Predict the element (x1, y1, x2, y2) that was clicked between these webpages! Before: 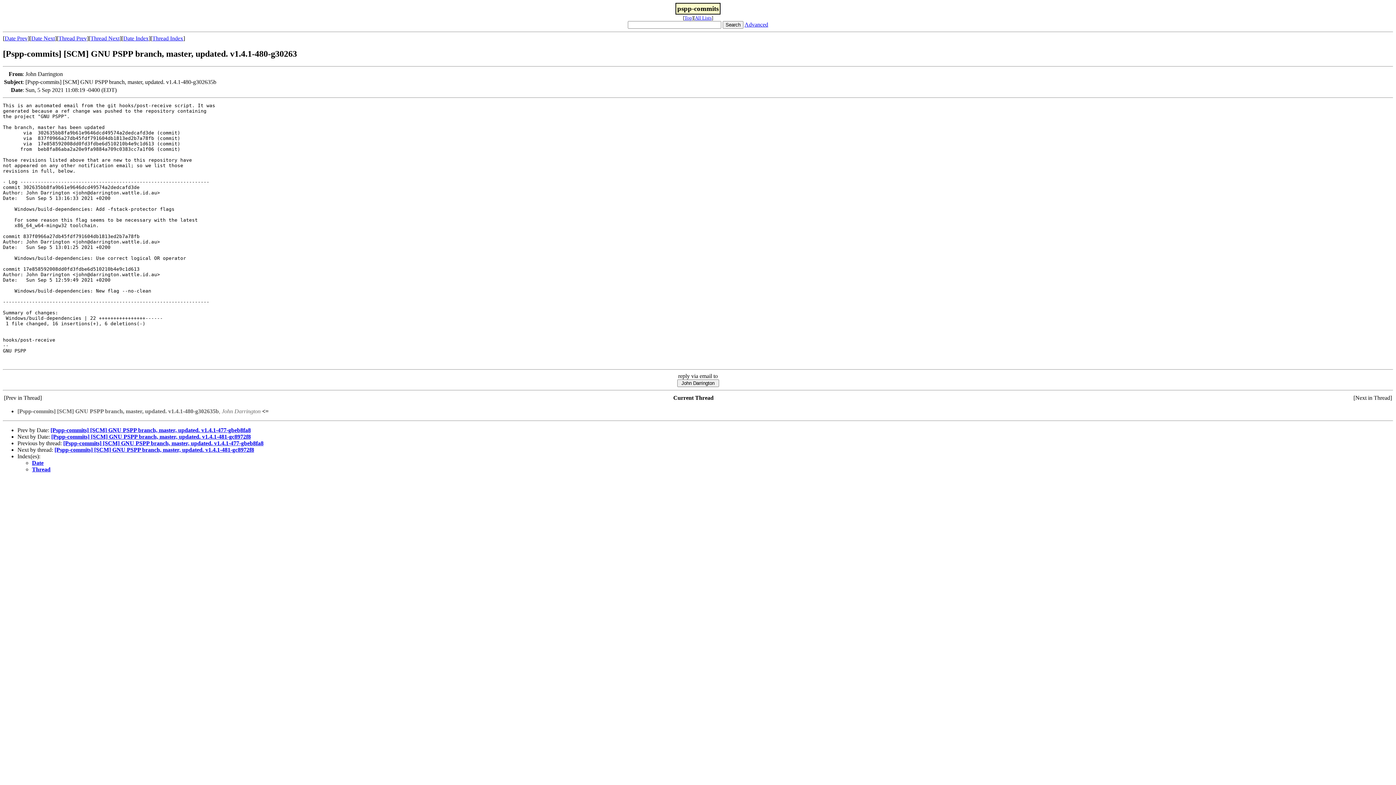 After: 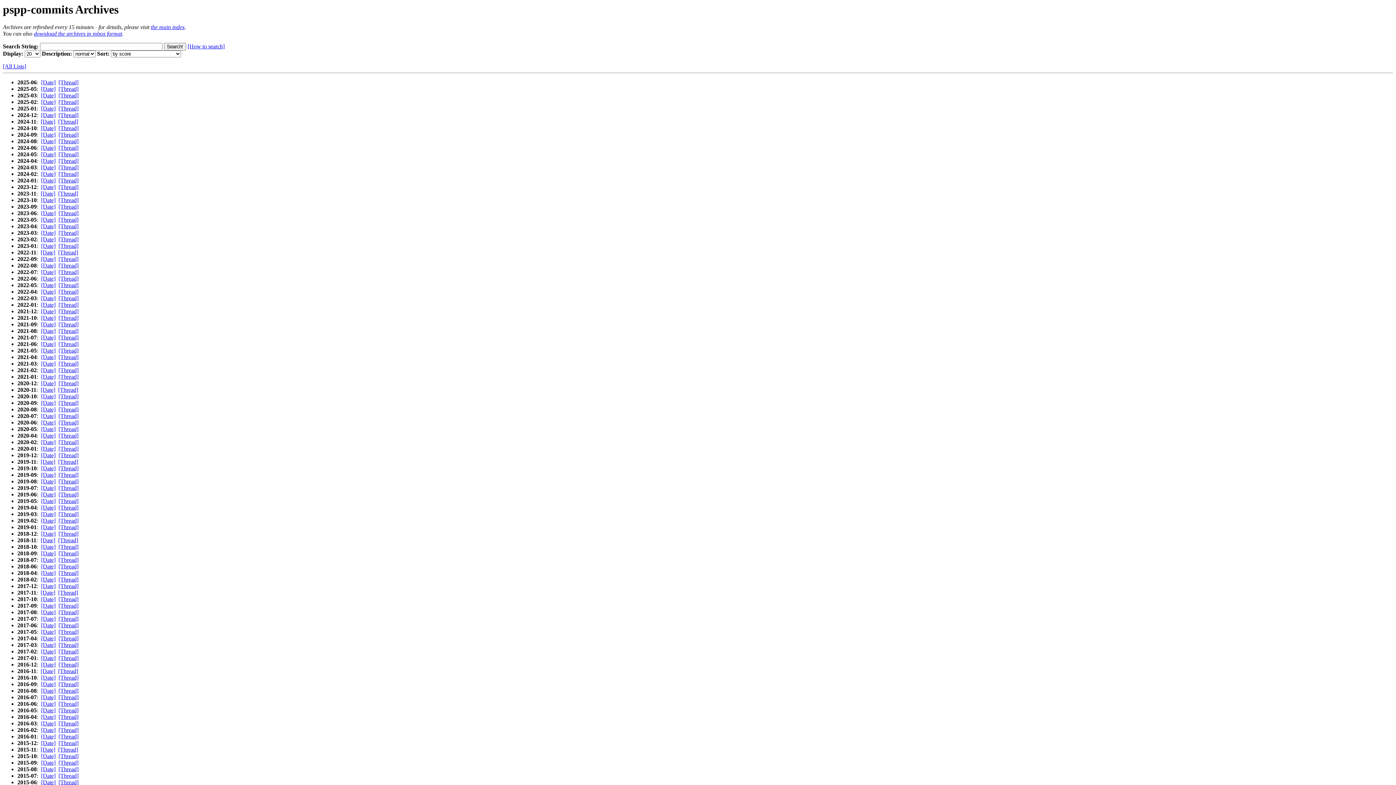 Action: label: Top bbox: (684, 15, 692, 20)